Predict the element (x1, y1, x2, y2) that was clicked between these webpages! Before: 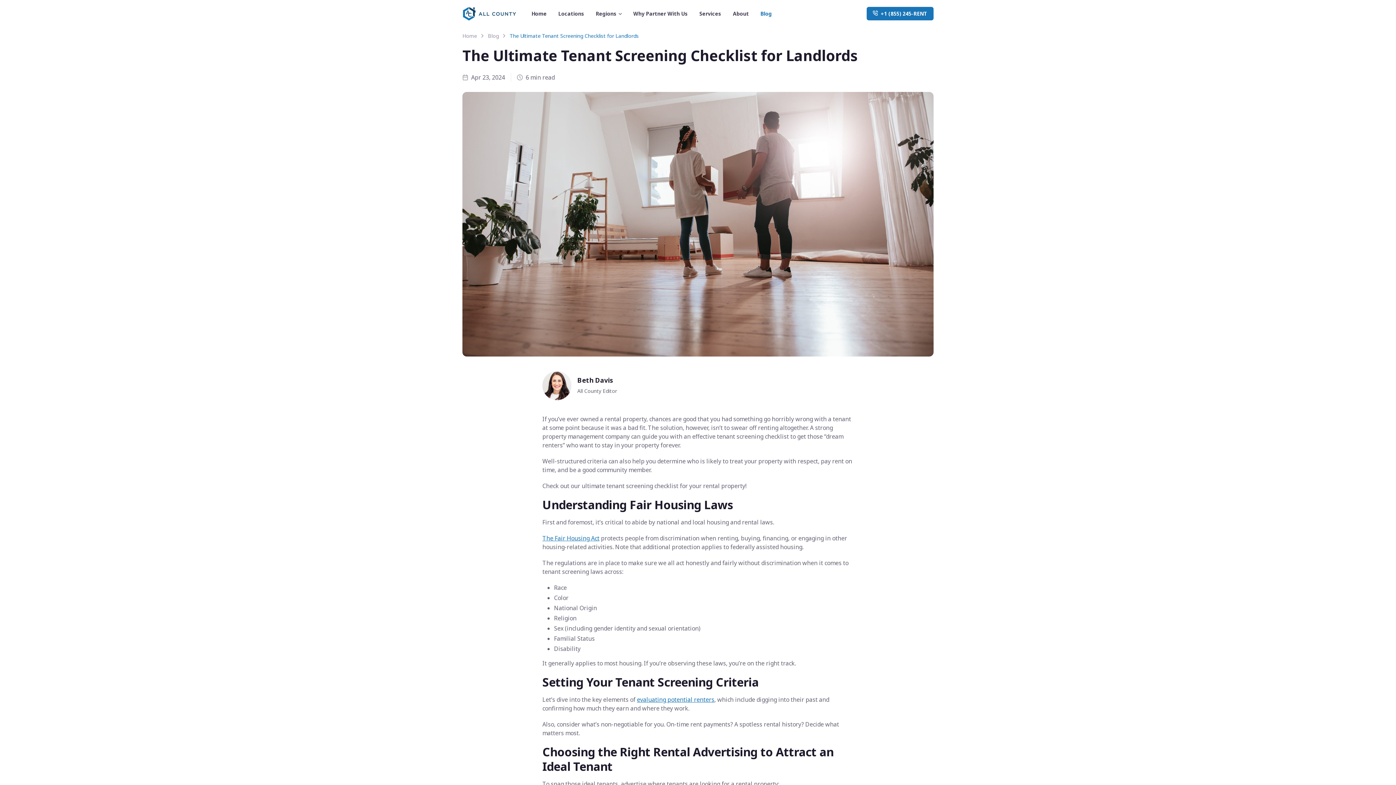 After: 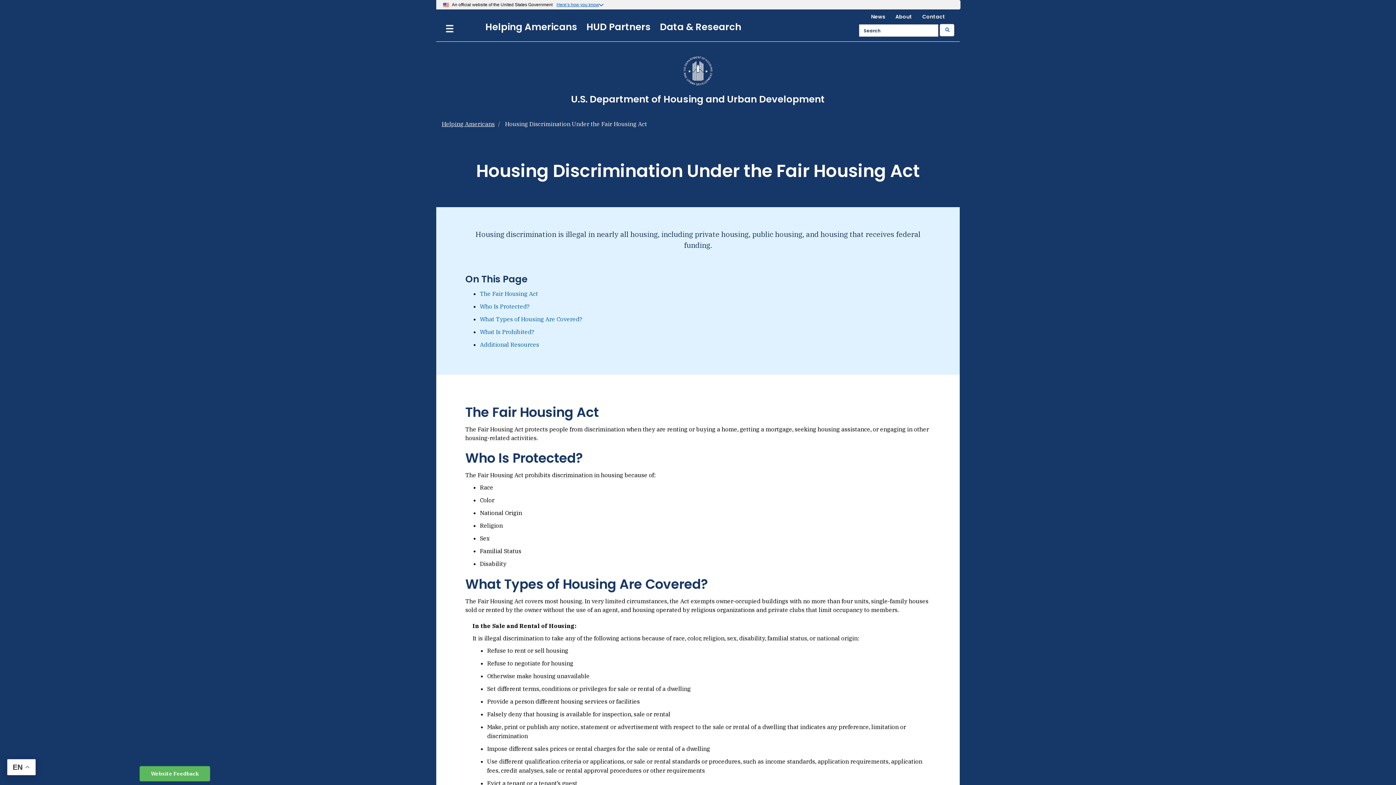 Action: label: The Fair Housing Act bbox: (542, 534, 599, 542)